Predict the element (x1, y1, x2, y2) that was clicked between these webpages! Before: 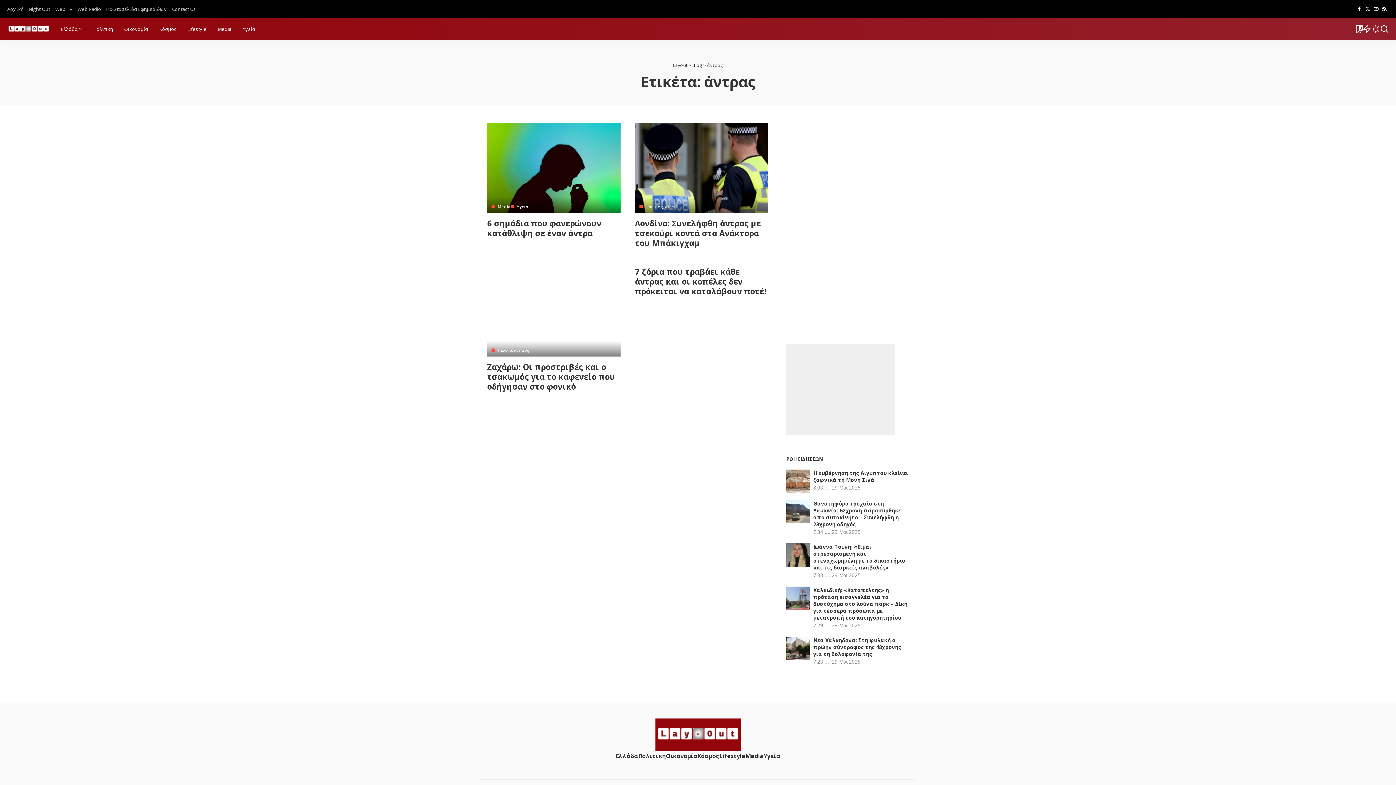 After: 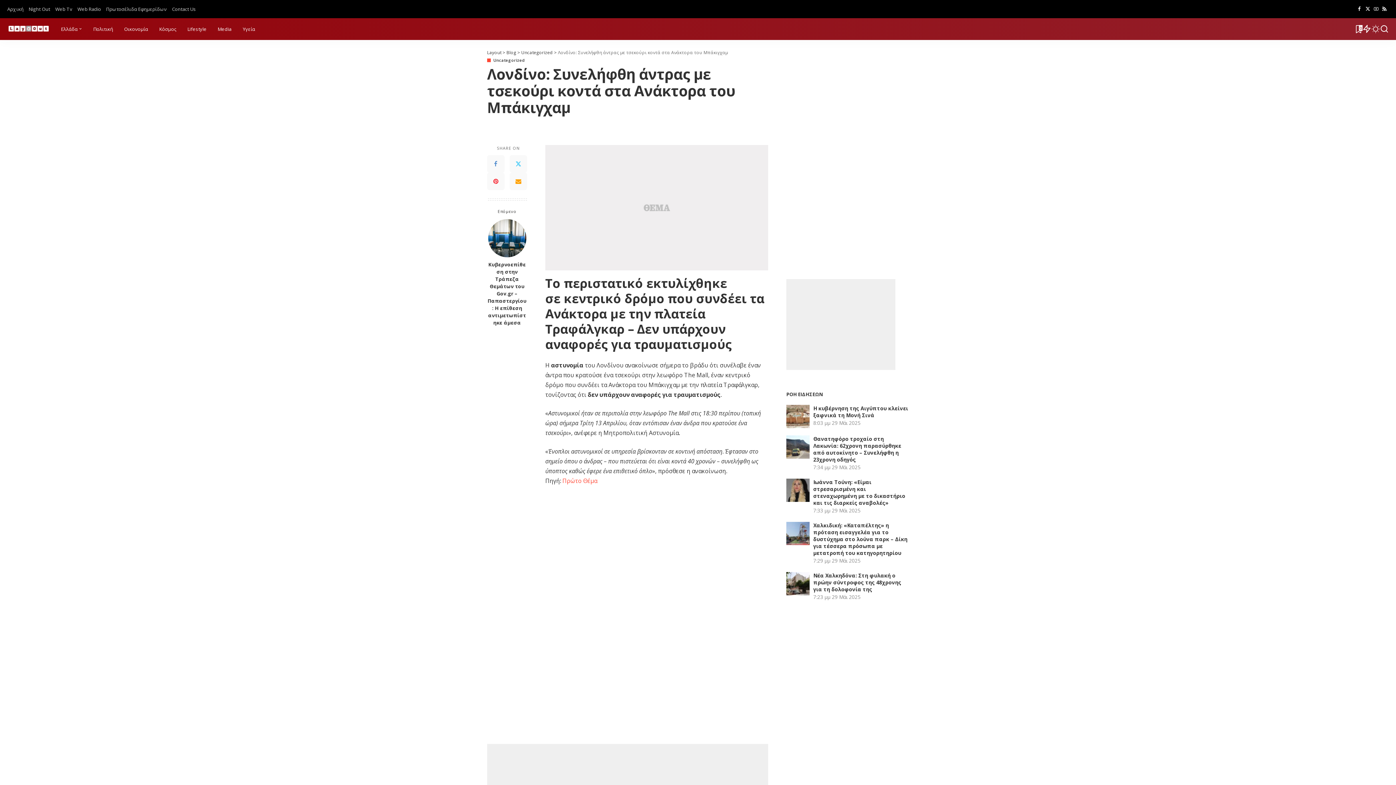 Action: label: Λονδίνο: Συνελήφθη άντρας με τσεκούρι κοντά στα Ανάκτορα του Μπάκιγχαμ bbox: (635, 217, 760, 248)